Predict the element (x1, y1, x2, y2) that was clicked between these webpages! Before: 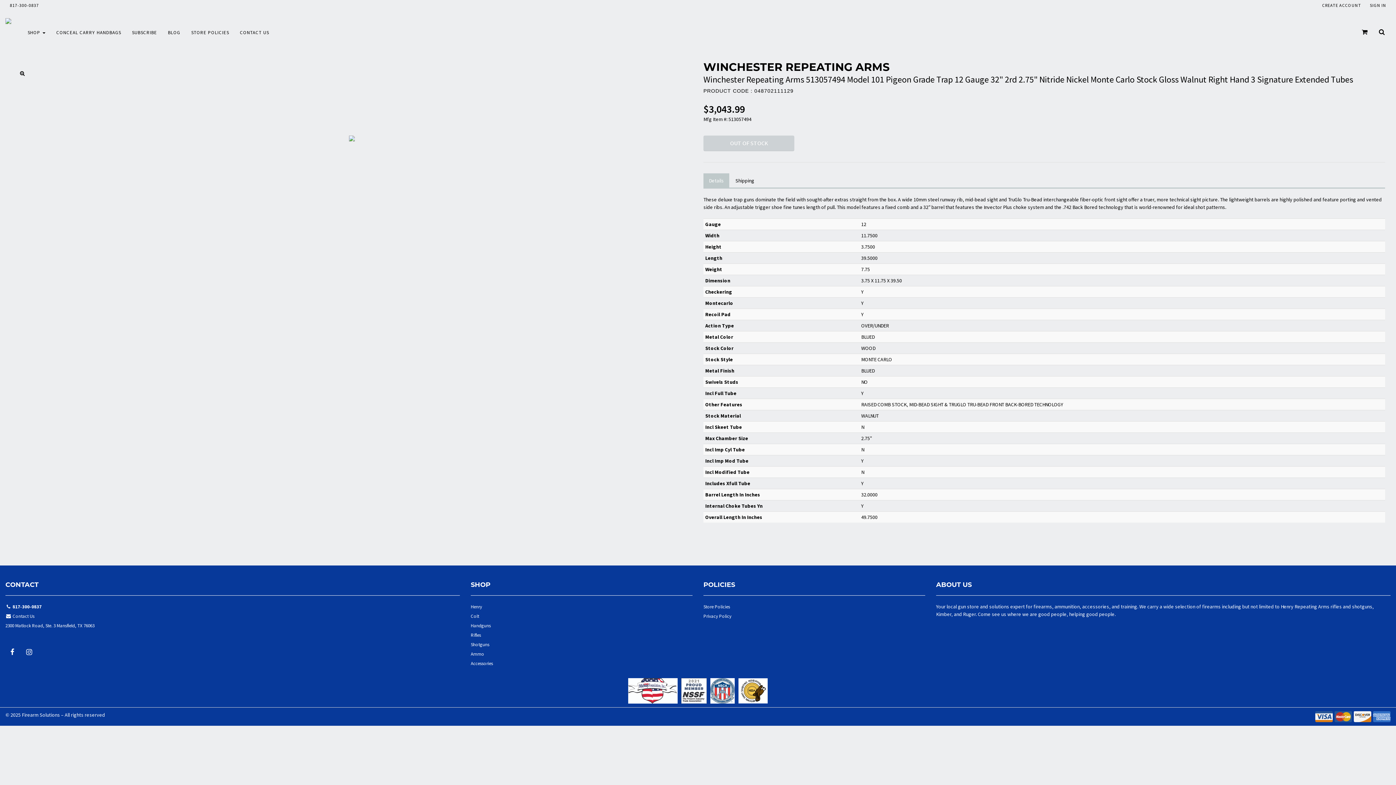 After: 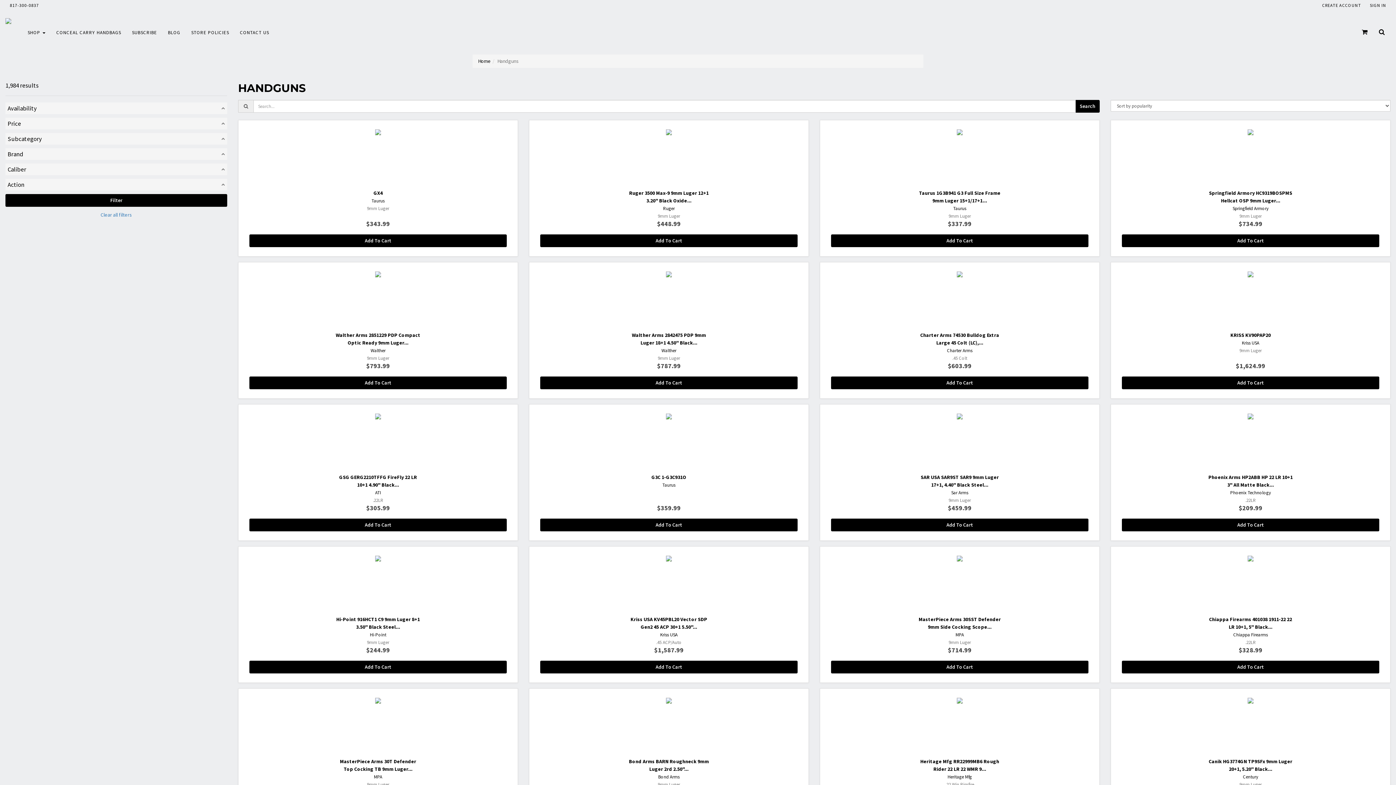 Action: label: Handguns bbox: (470, 622, 692, 631)